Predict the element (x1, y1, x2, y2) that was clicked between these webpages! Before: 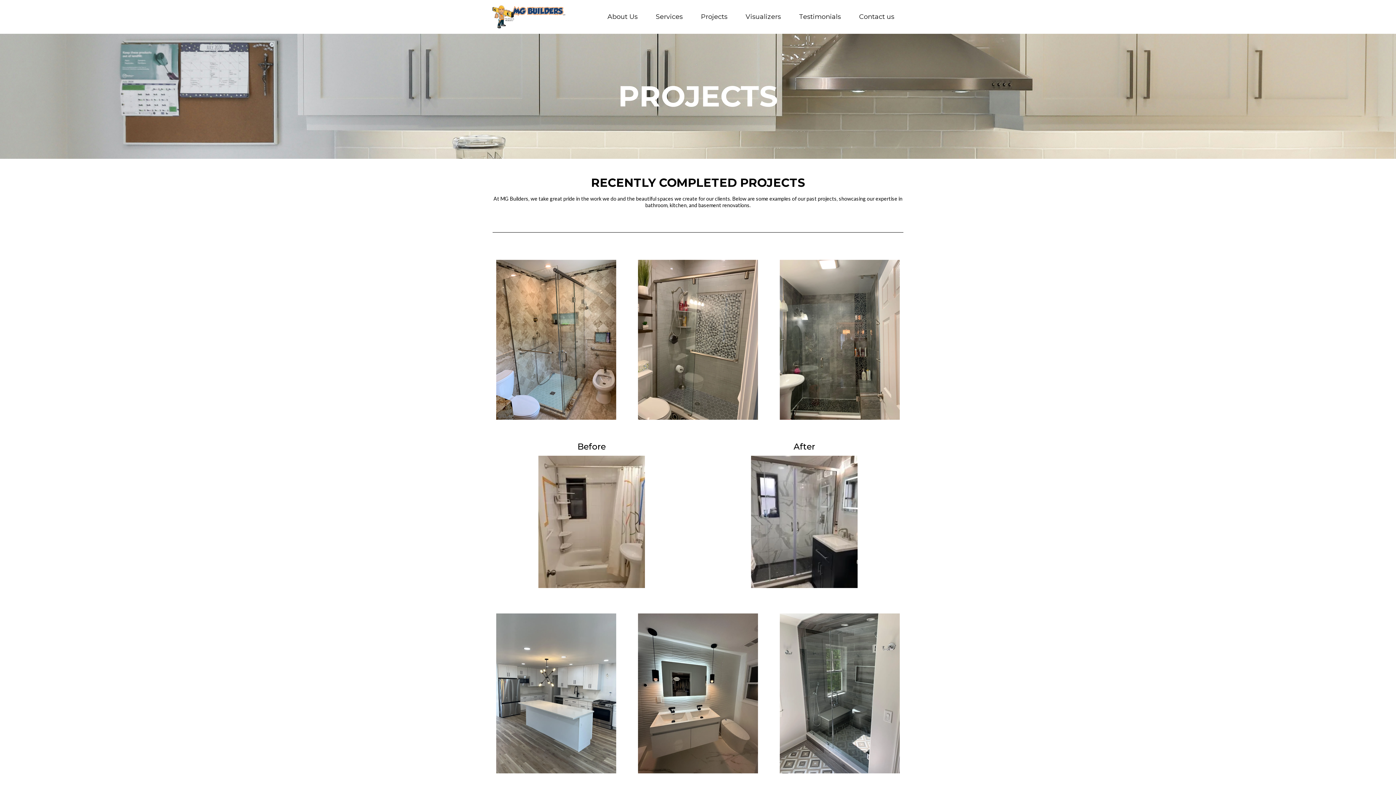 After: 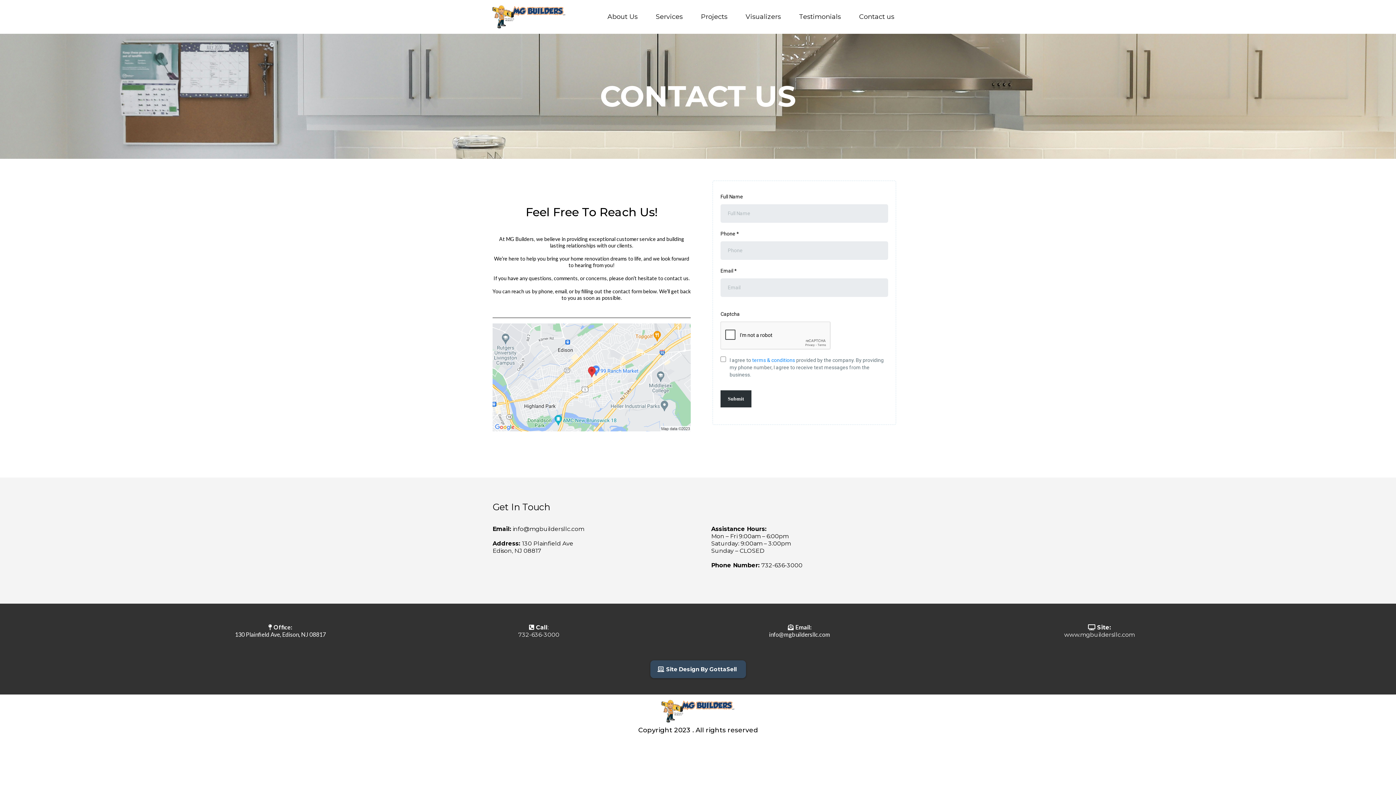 Action: label: Contact us bbox: (857, 11, 903, 22)